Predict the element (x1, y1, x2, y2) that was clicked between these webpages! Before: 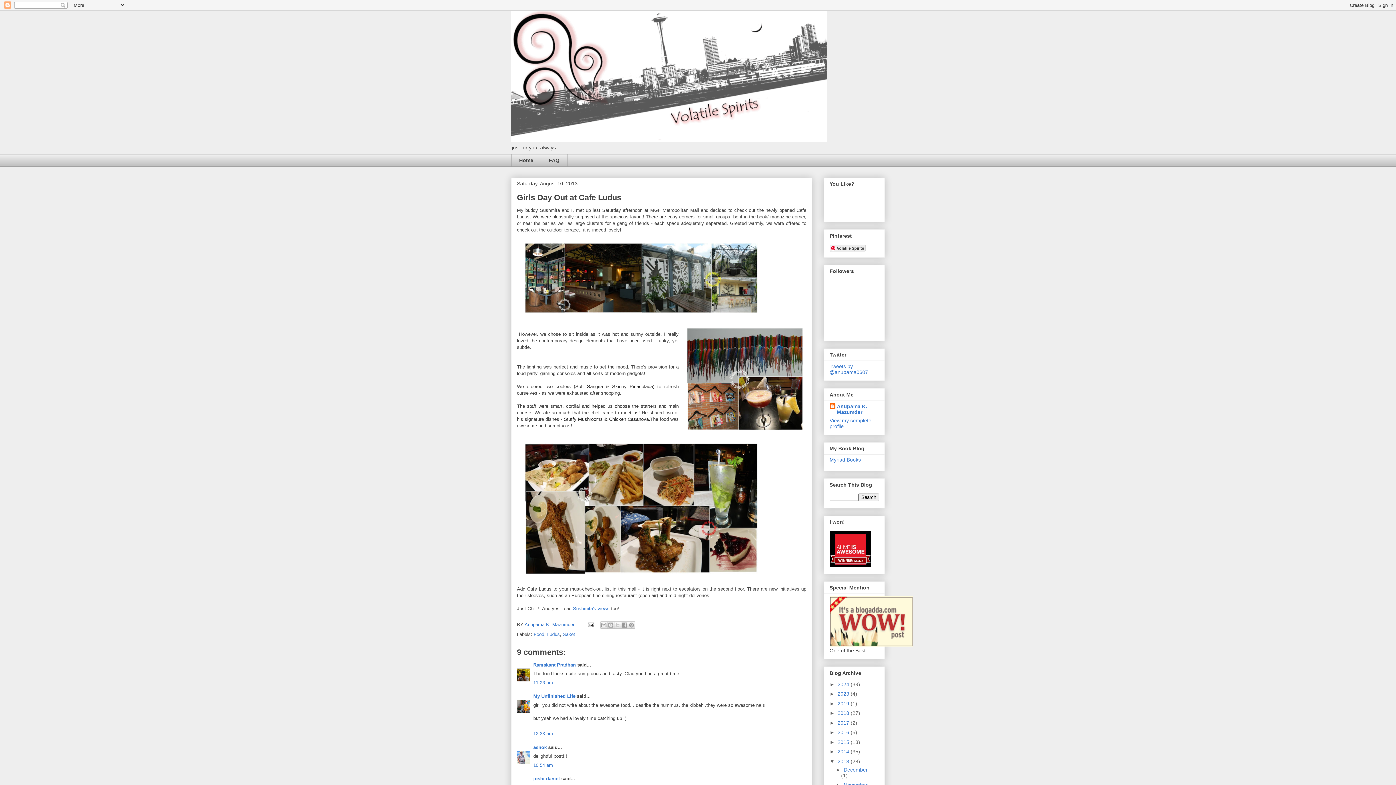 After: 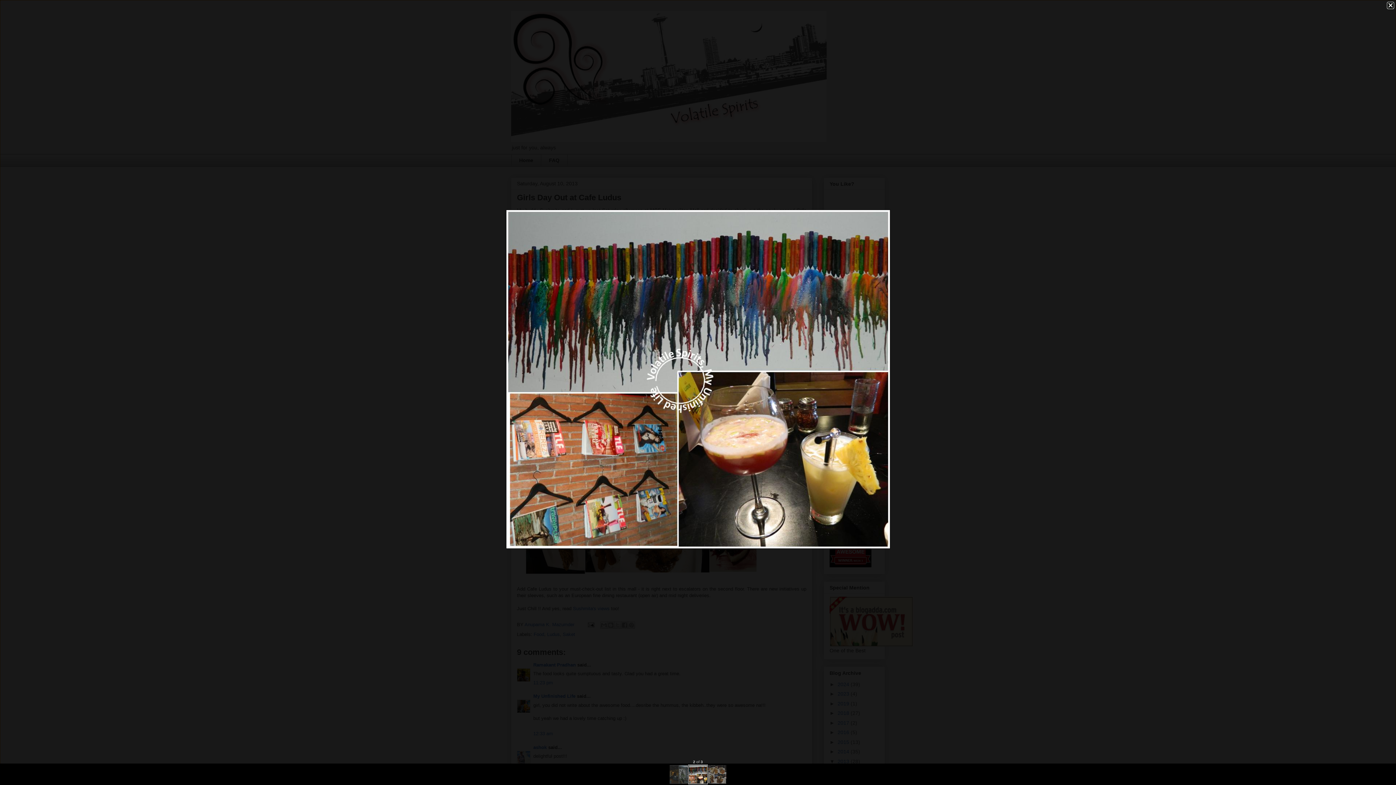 Action: bbox: (683, 324, 806, 435)